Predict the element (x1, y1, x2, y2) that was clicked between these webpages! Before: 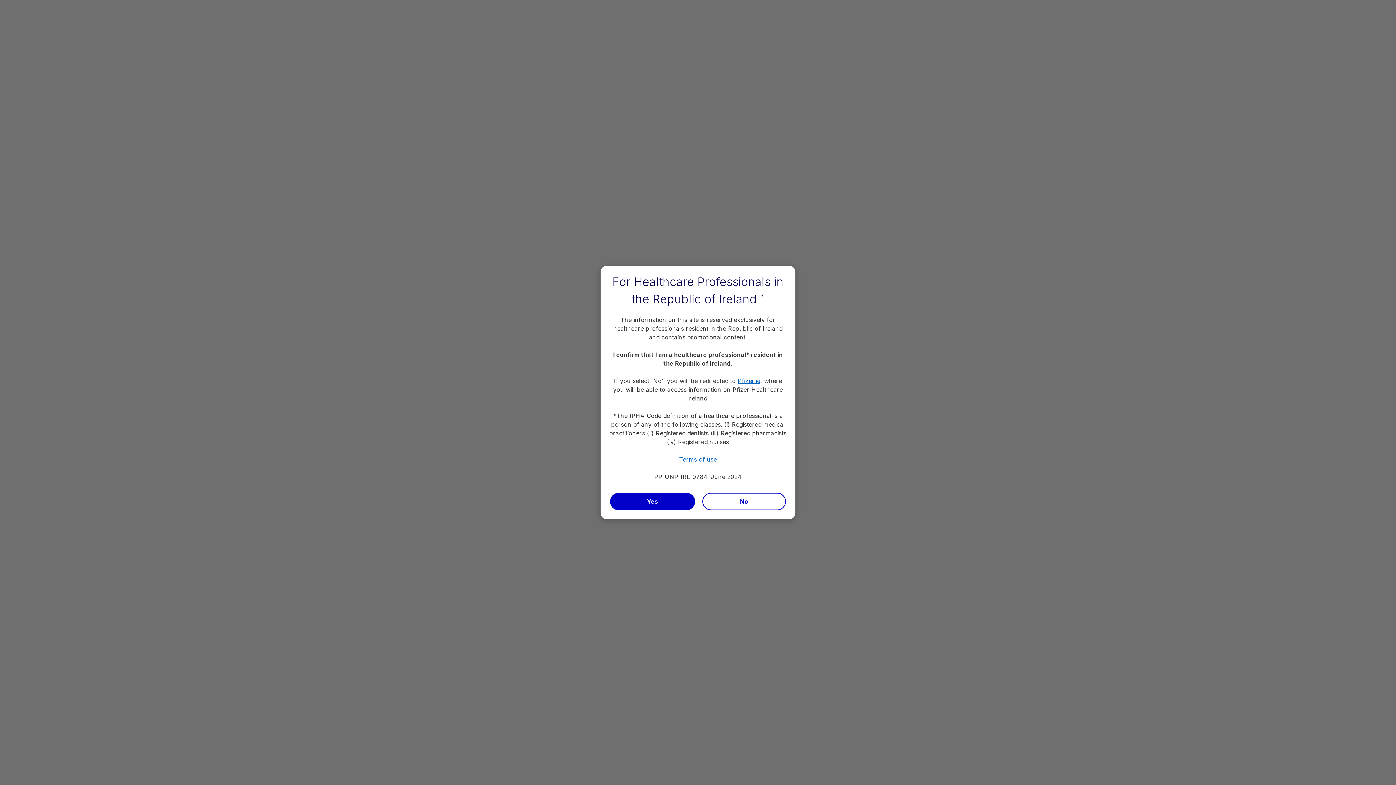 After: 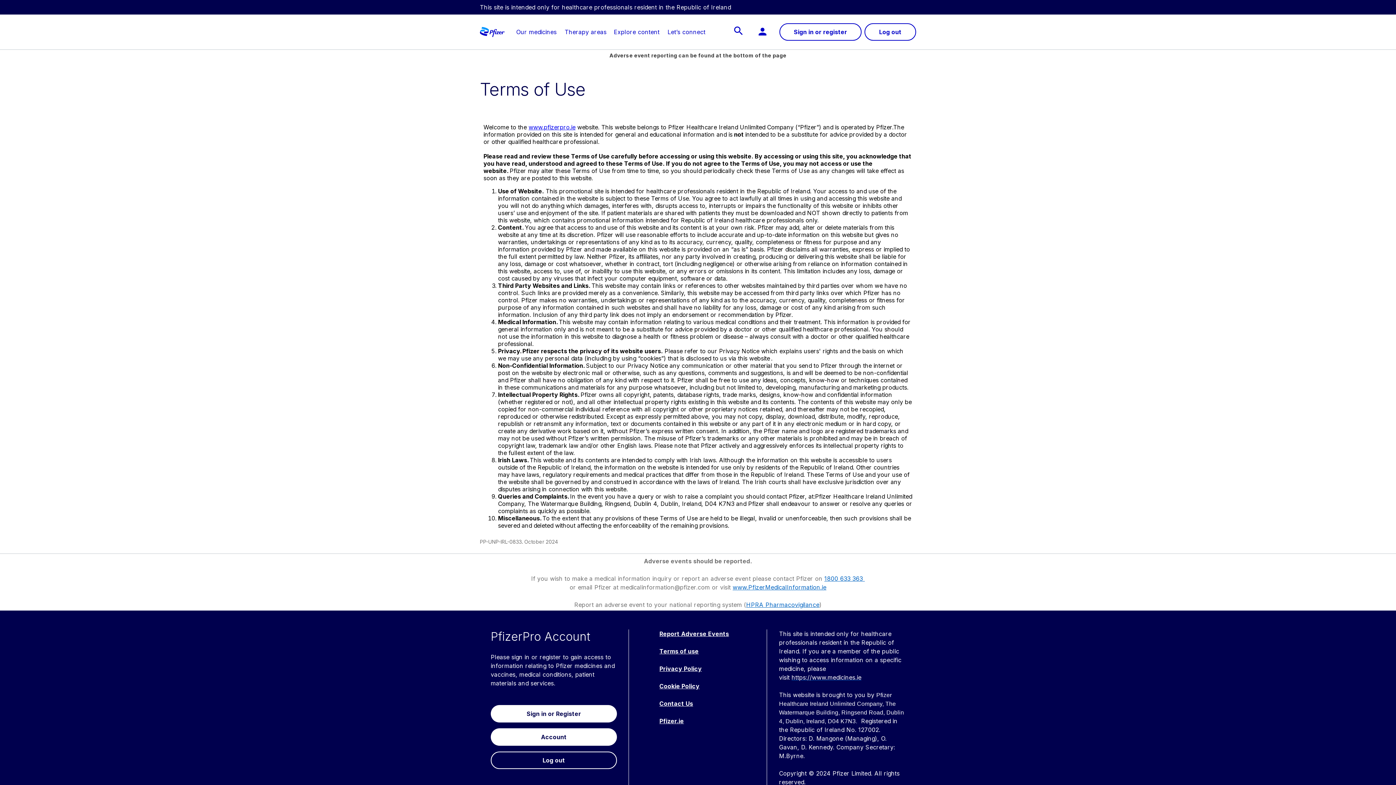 Action: bbox: (679, 455, 717, 463) label: Terms of use